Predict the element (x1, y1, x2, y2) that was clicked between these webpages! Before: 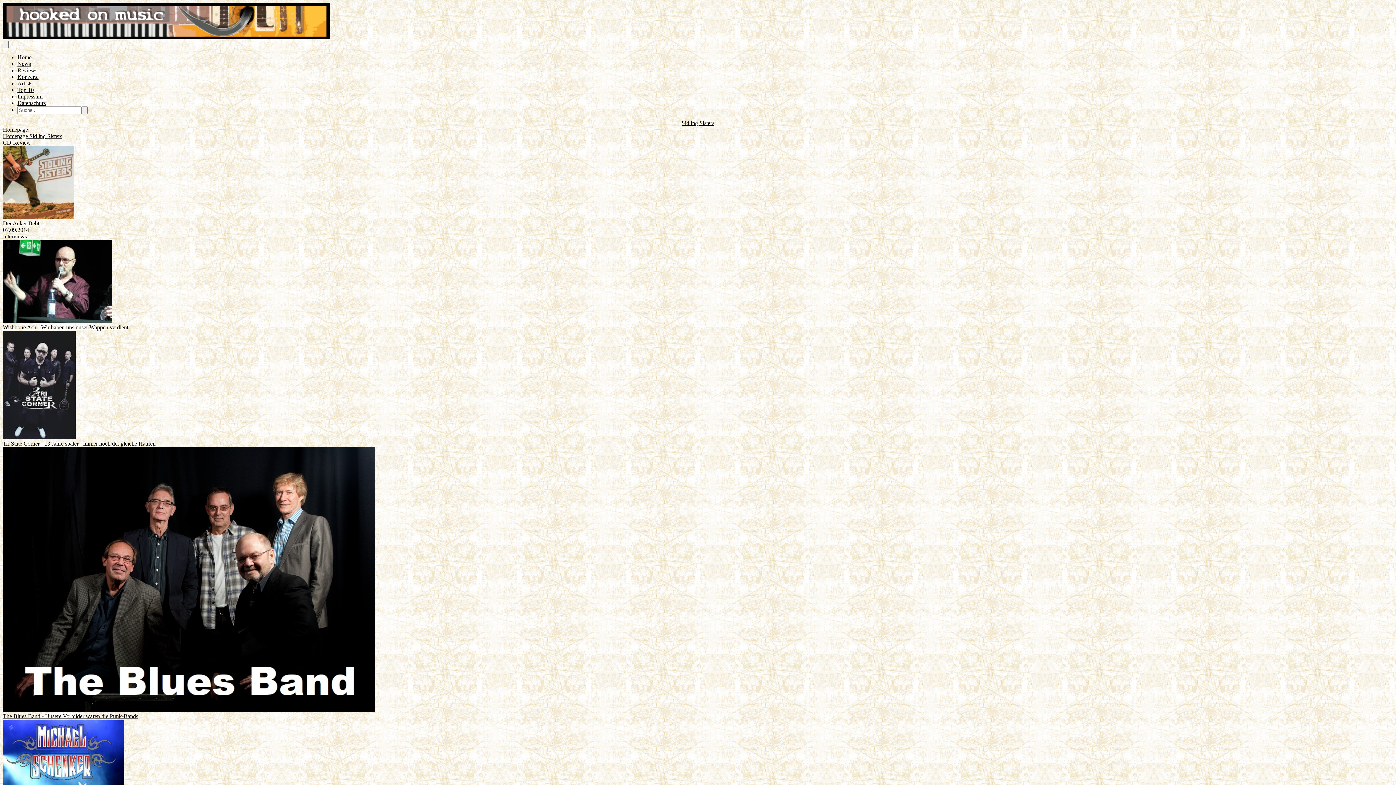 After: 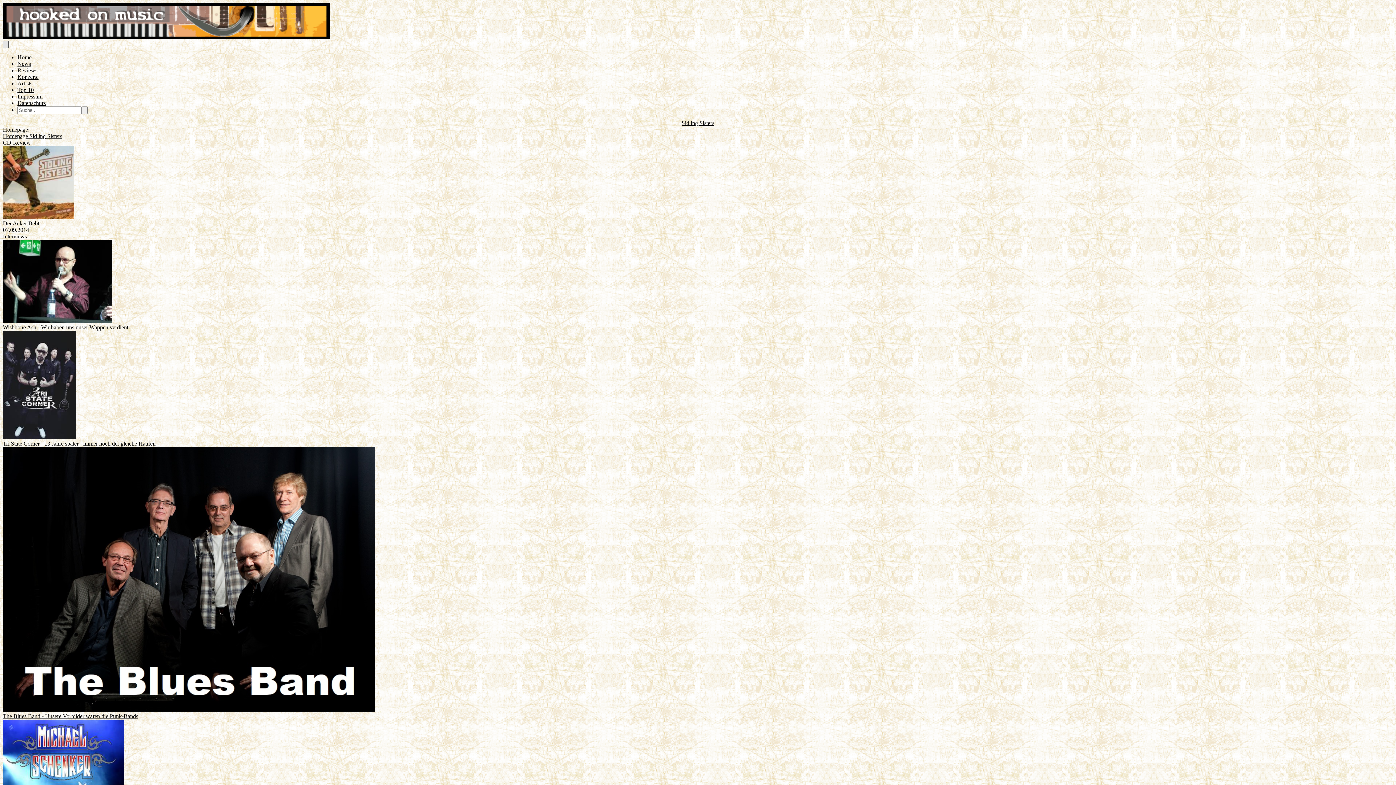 Action: bbox: (2, 40, 8, 48)